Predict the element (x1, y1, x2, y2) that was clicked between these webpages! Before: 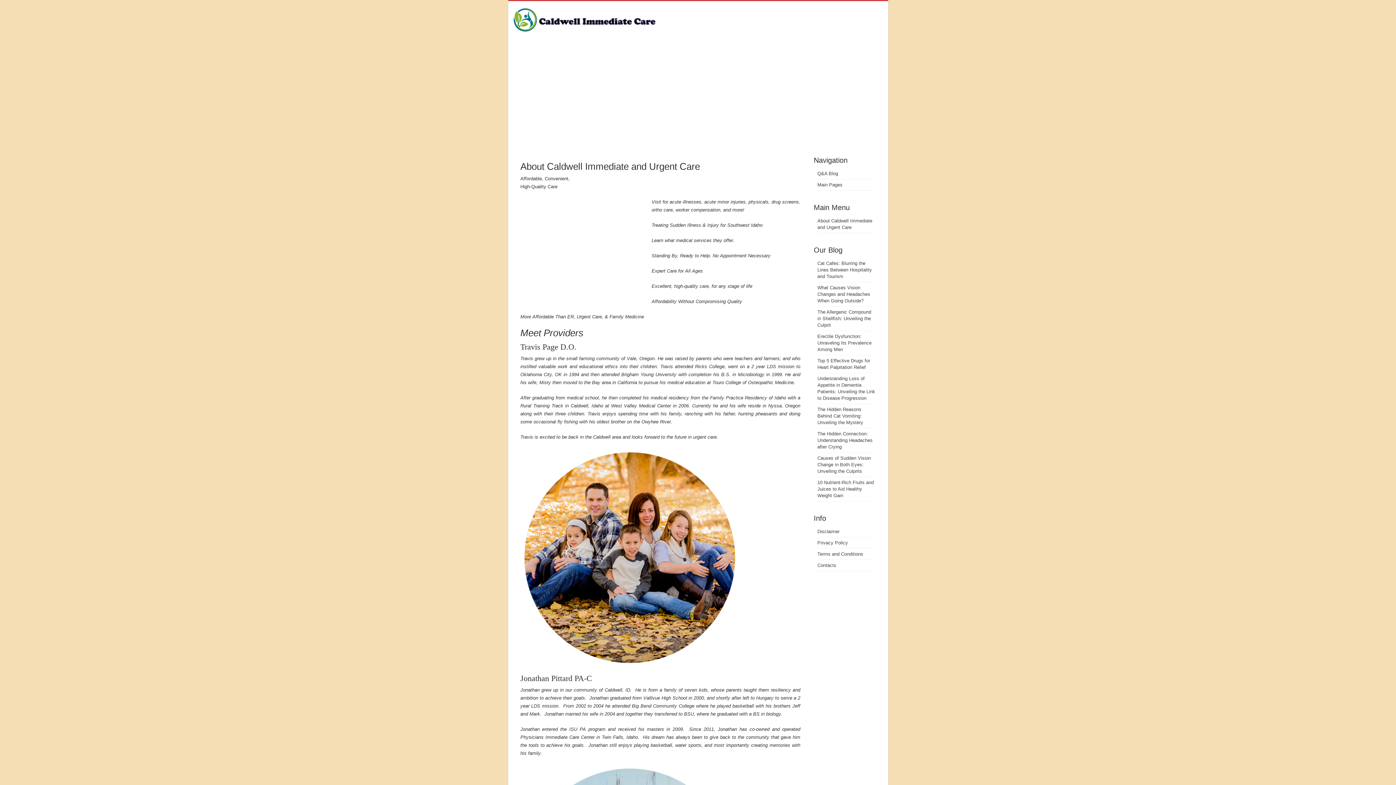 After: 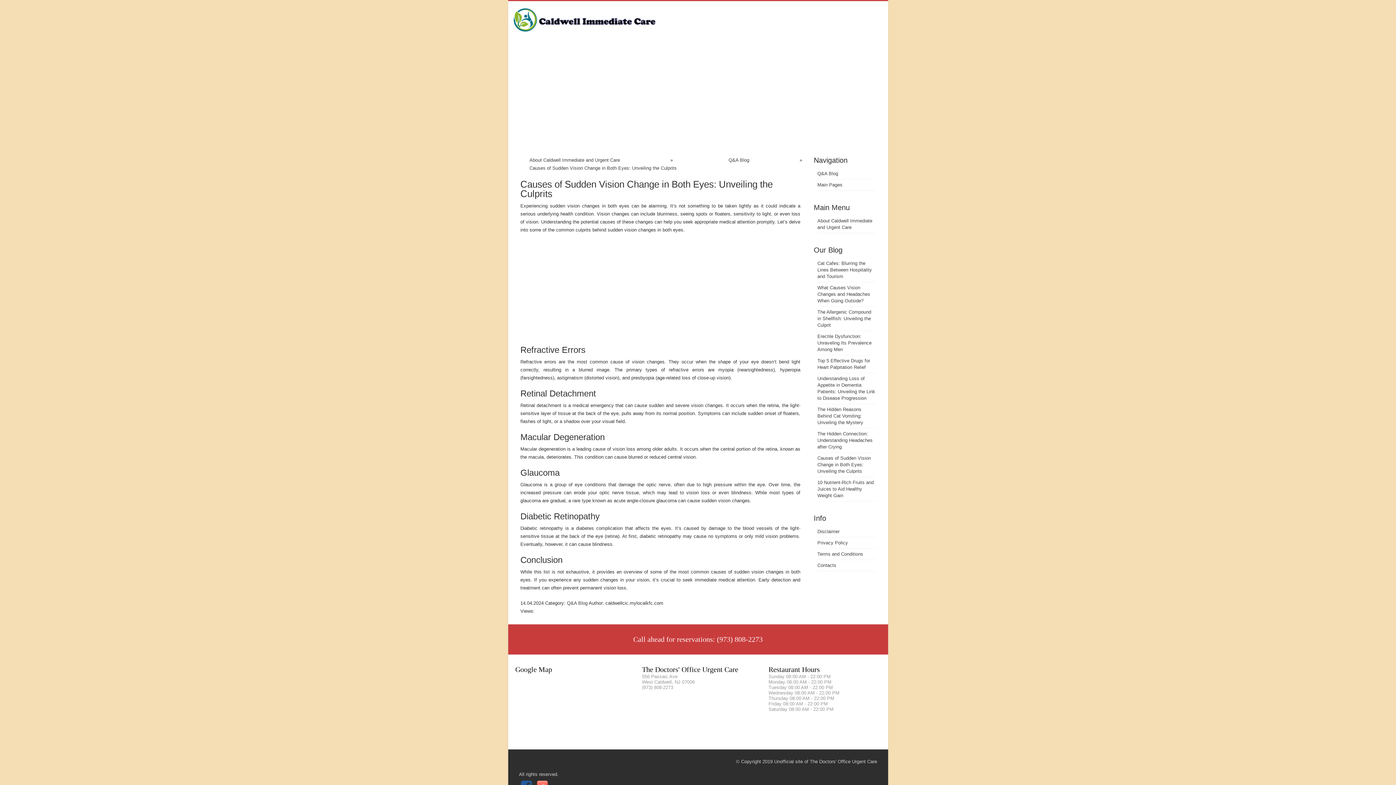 Action: label: Causes of Sudden Vision Change in Both Eyes: Unveiling the Culprits bbox: (817, 455, 871, 474)